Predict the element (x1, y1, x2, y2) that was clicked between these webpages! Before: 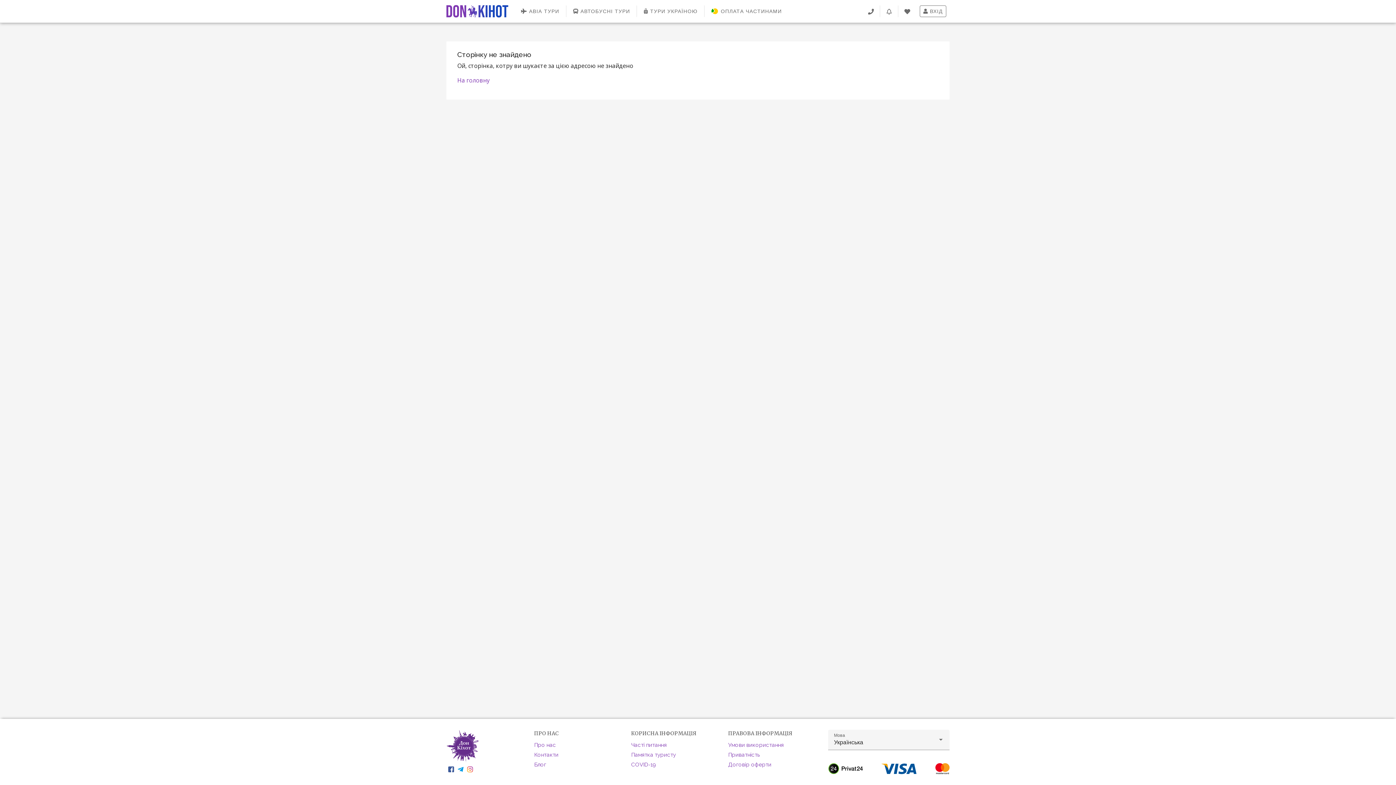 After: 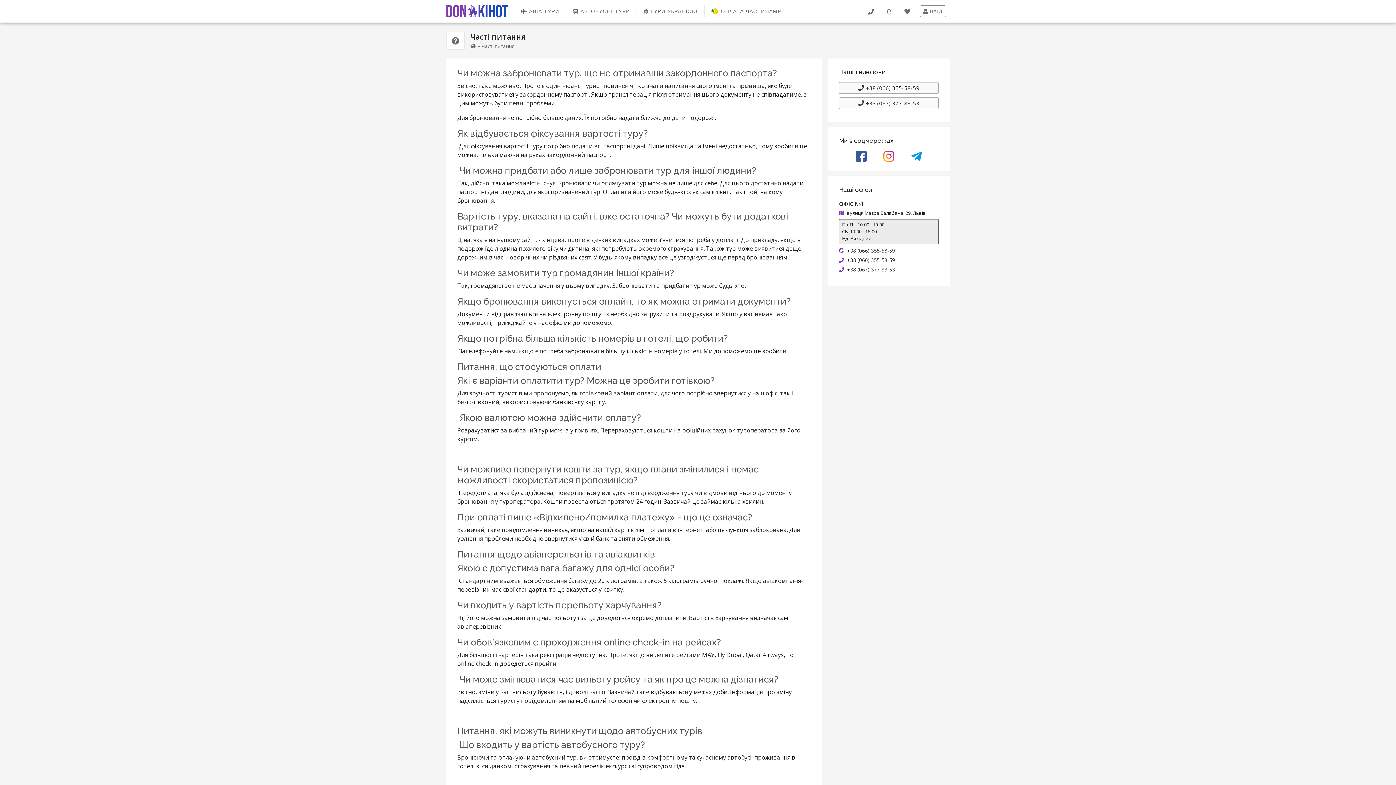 Action: bbox: (631, 742, 666, 748) label: Часті питання